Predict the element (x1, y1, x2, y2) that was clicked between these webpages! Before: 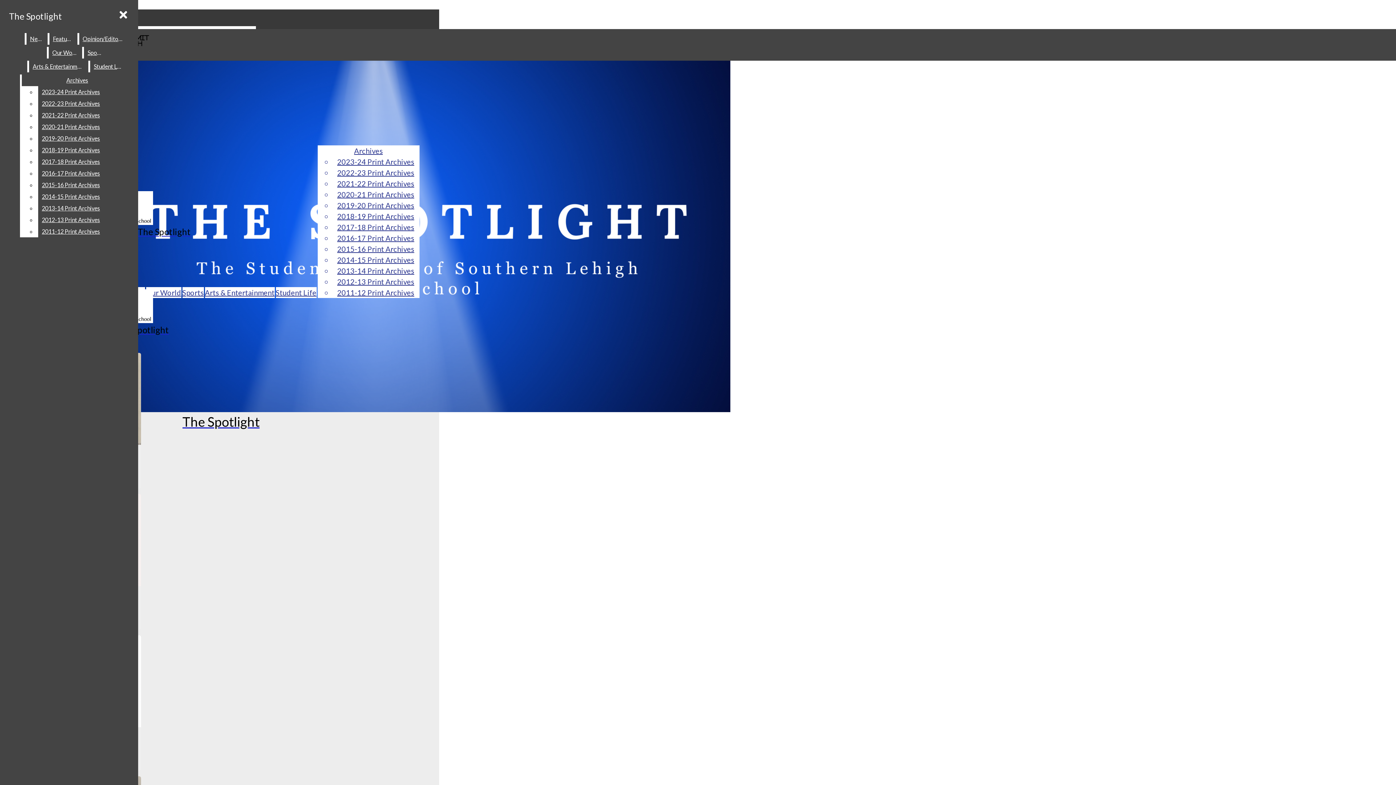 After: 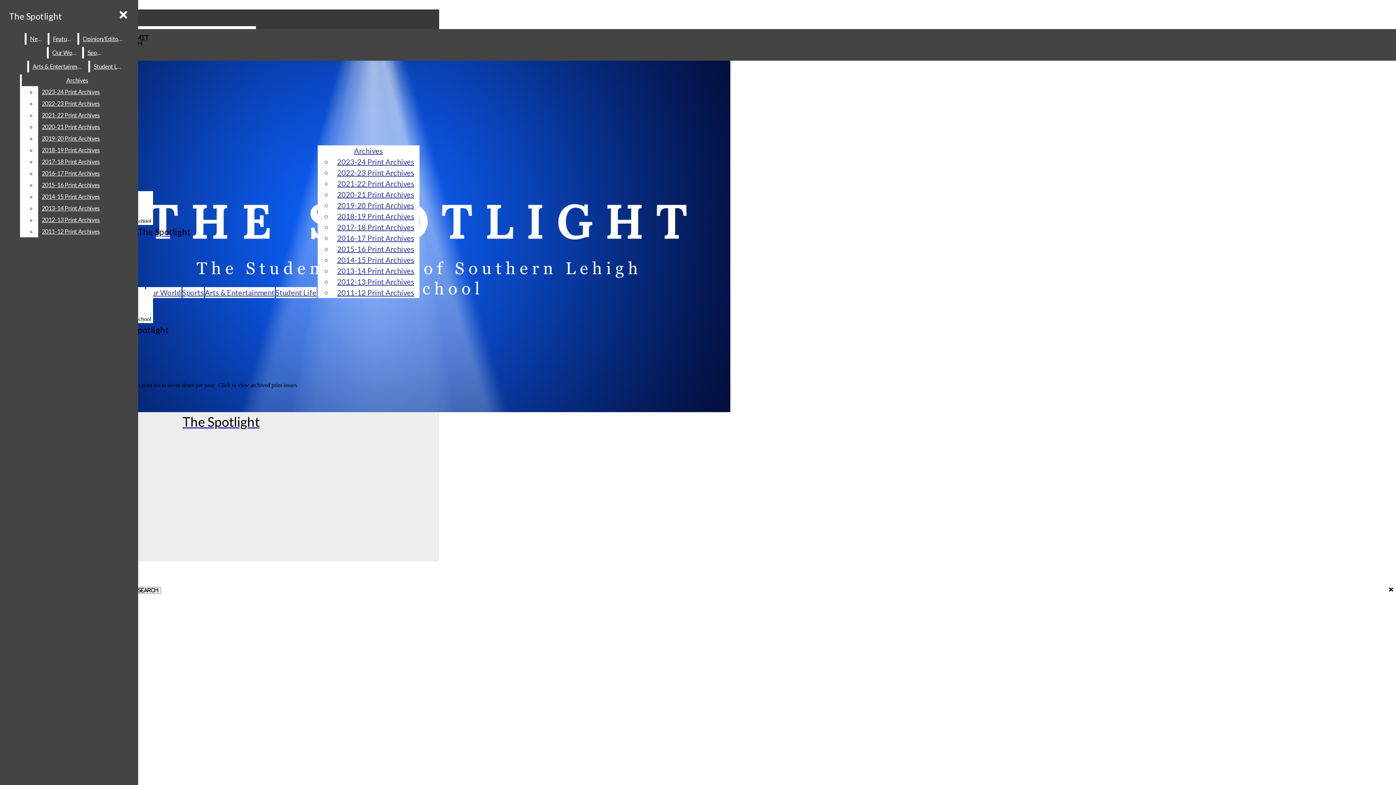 Action: bbox: (21, 74, 132, 86) label: Archives